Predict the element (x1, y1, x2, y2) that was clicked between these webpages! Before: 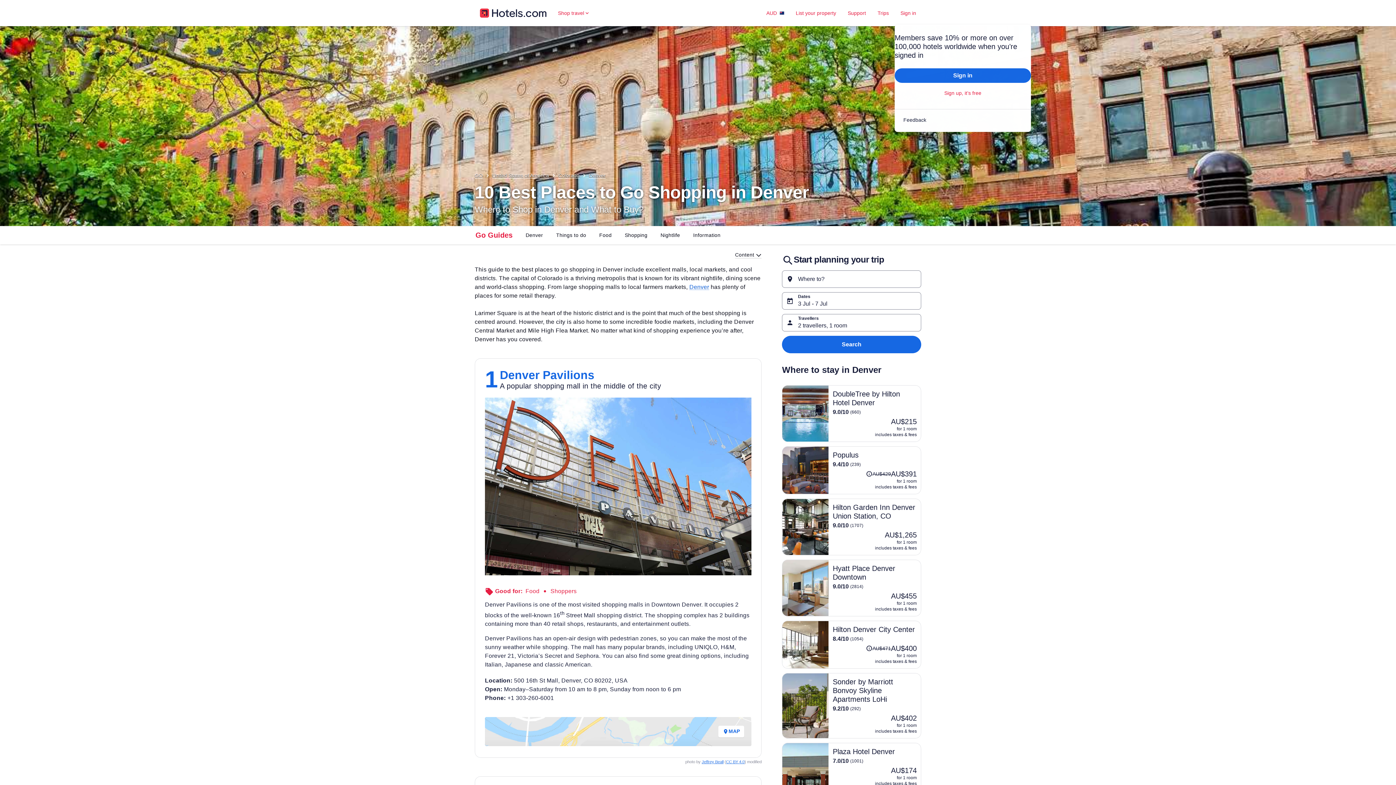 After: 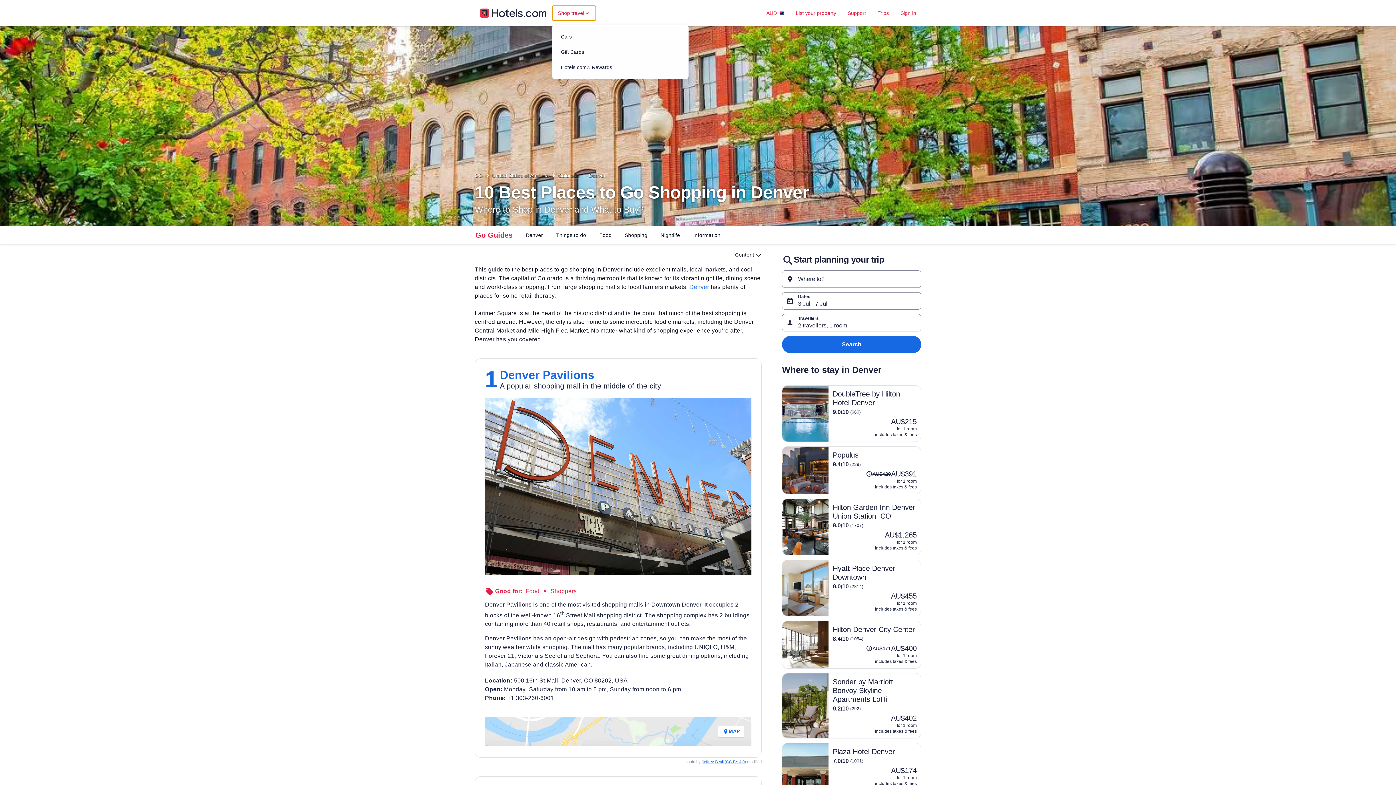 Action: label: Shop travel bbox: (552, 5, 595, 20)